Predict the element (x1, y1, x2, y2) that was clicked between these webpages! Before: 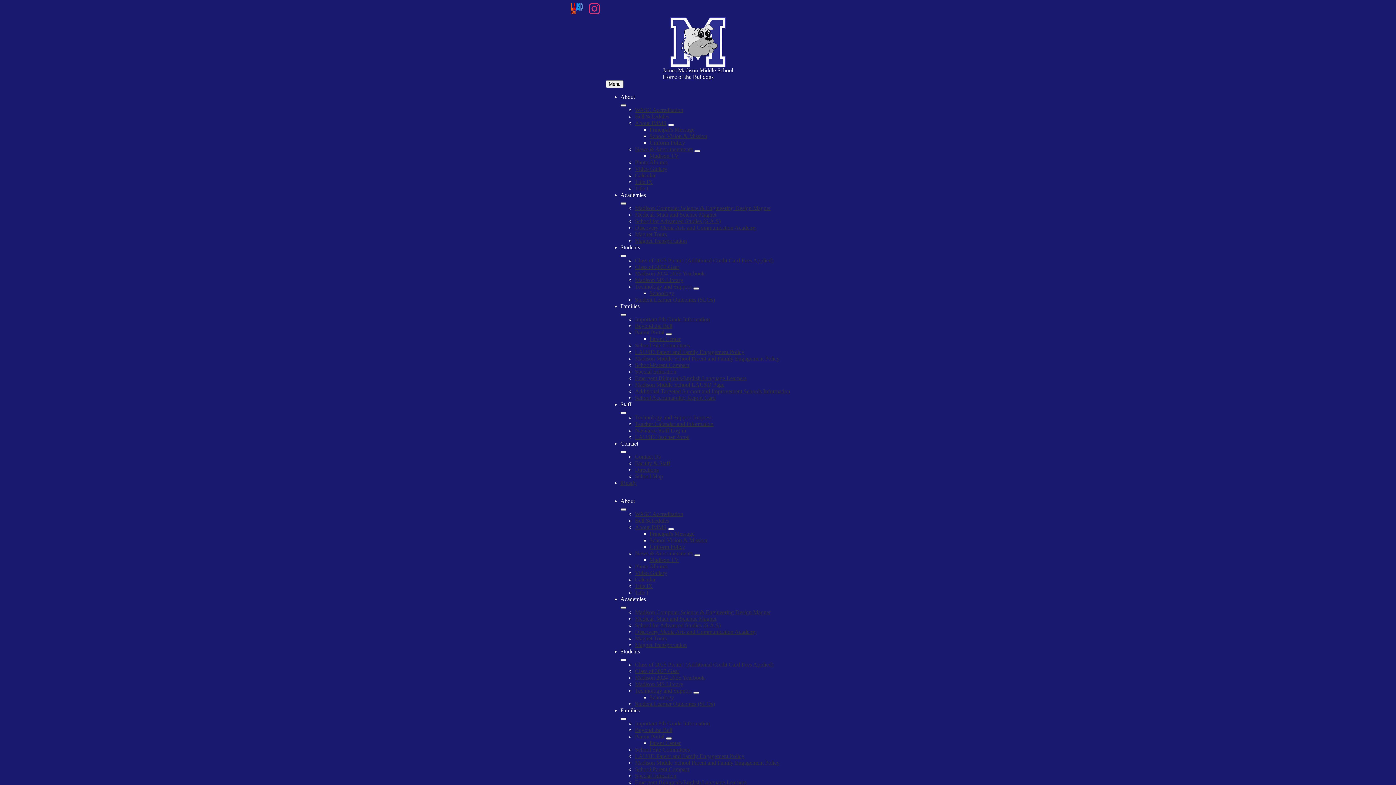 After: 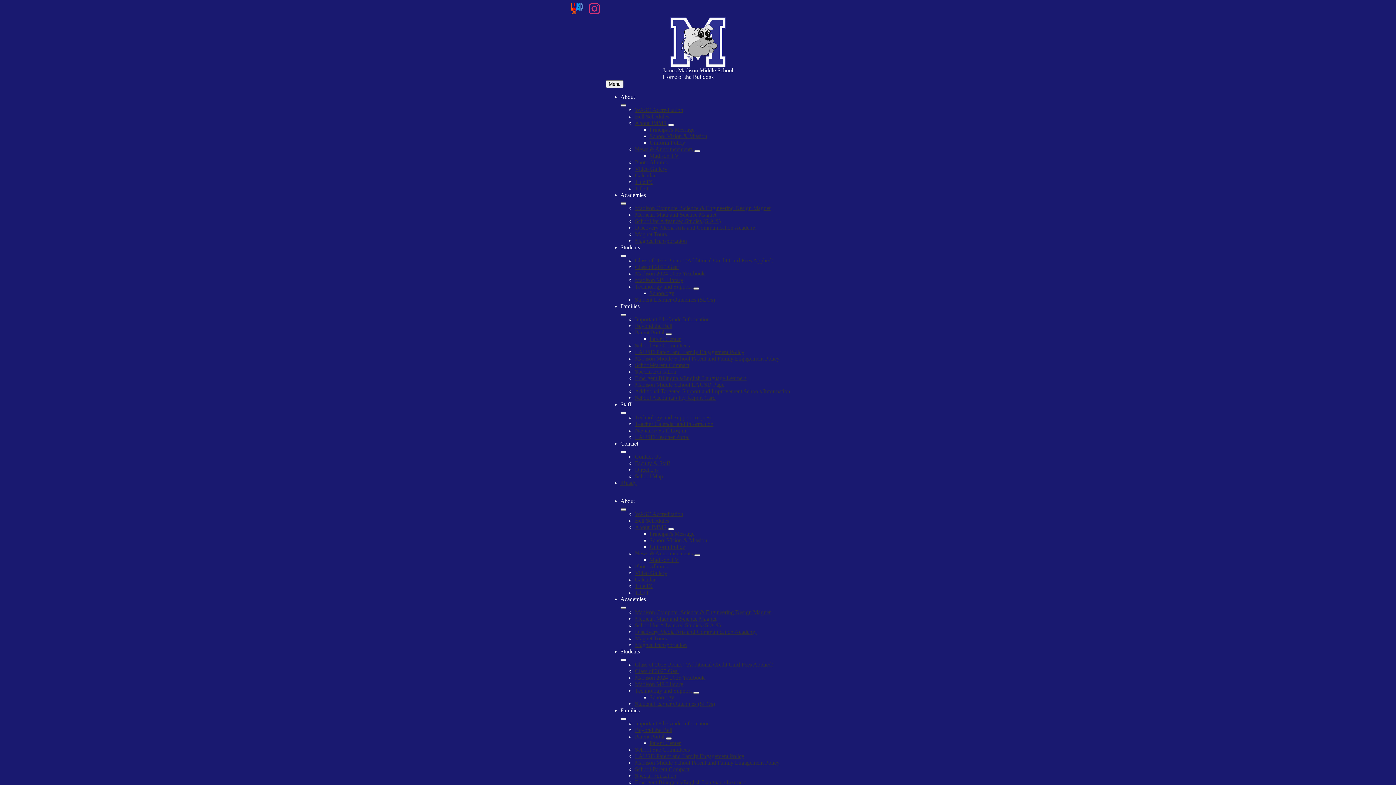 Action: bbox: (635, 760, 779, 766) label: Madison Middle School Parent and Family Engagement Policy